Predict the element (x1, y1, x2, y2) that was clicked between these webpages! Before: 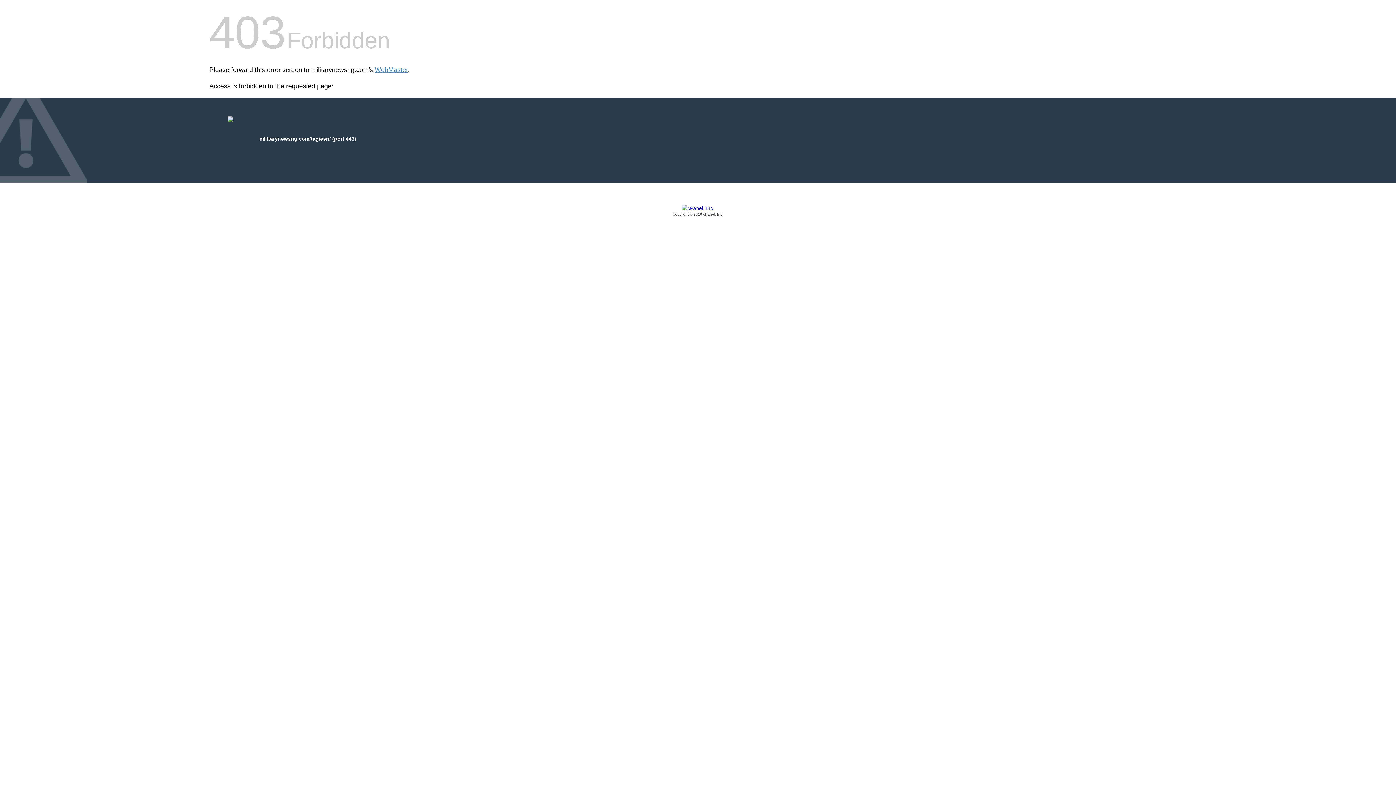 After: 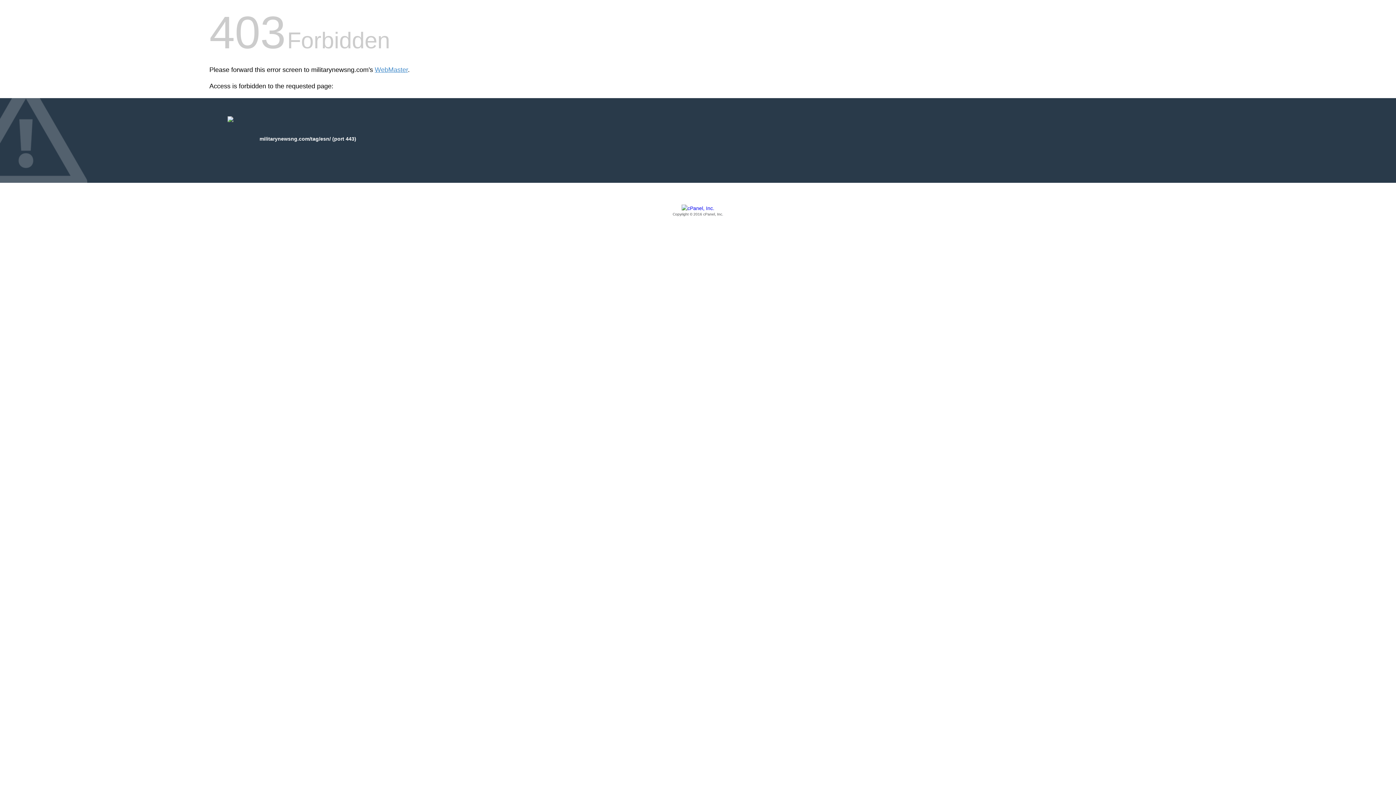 Action: label: Copyright © 2016 cPanel, Inc. bbox: (209, 205, 1186, 217)